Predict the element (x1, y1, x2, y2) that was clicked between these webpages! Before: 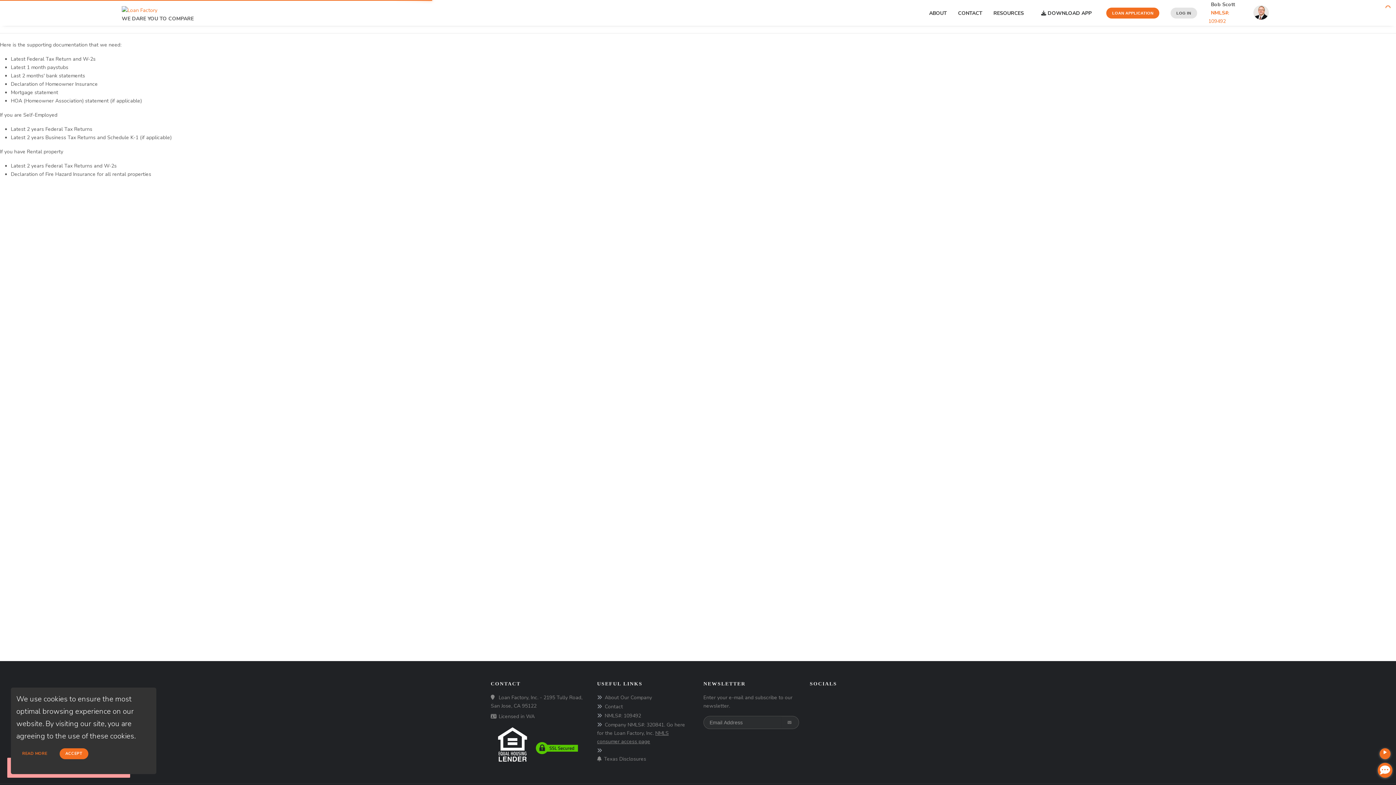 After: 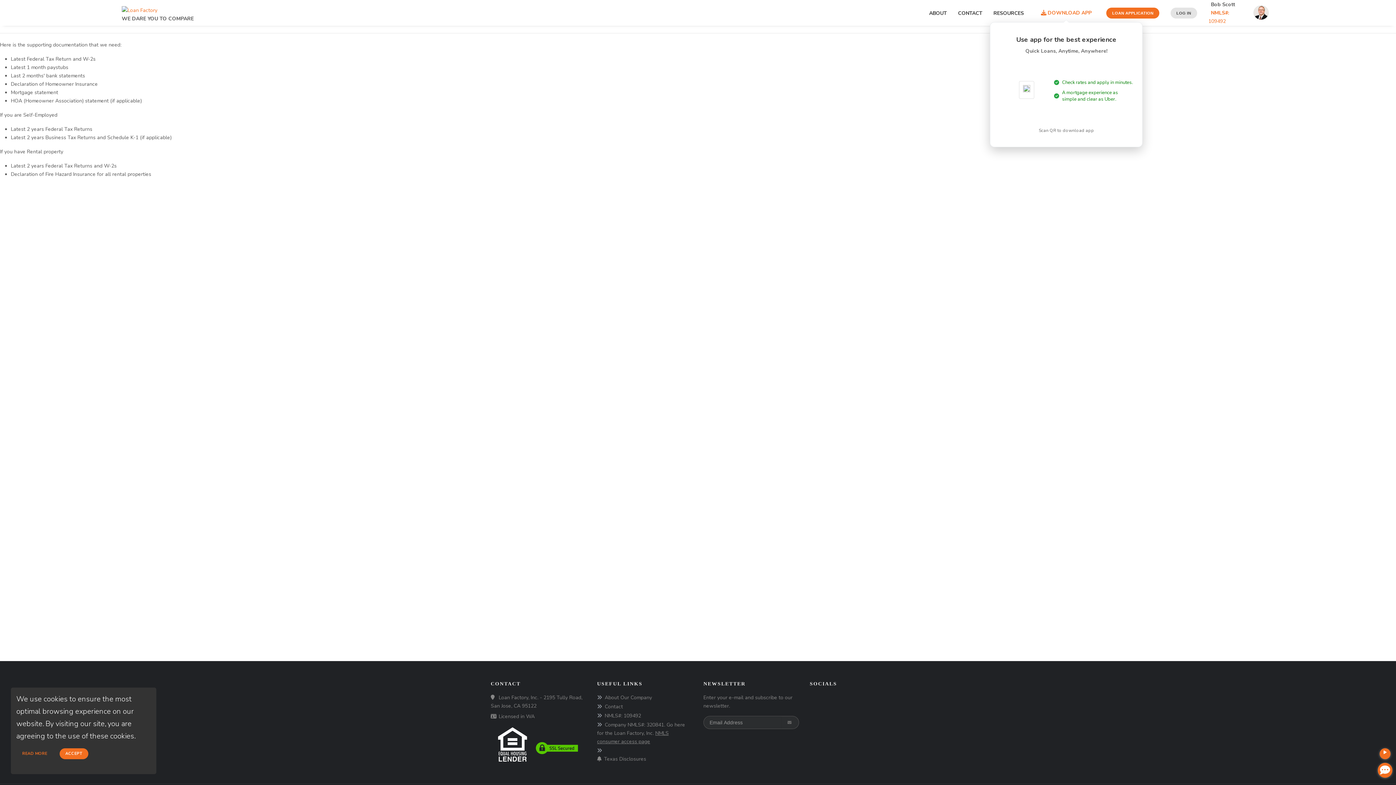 Action: bbox: (1040, 7, 1099, 17) label: DOWNLOAD APP